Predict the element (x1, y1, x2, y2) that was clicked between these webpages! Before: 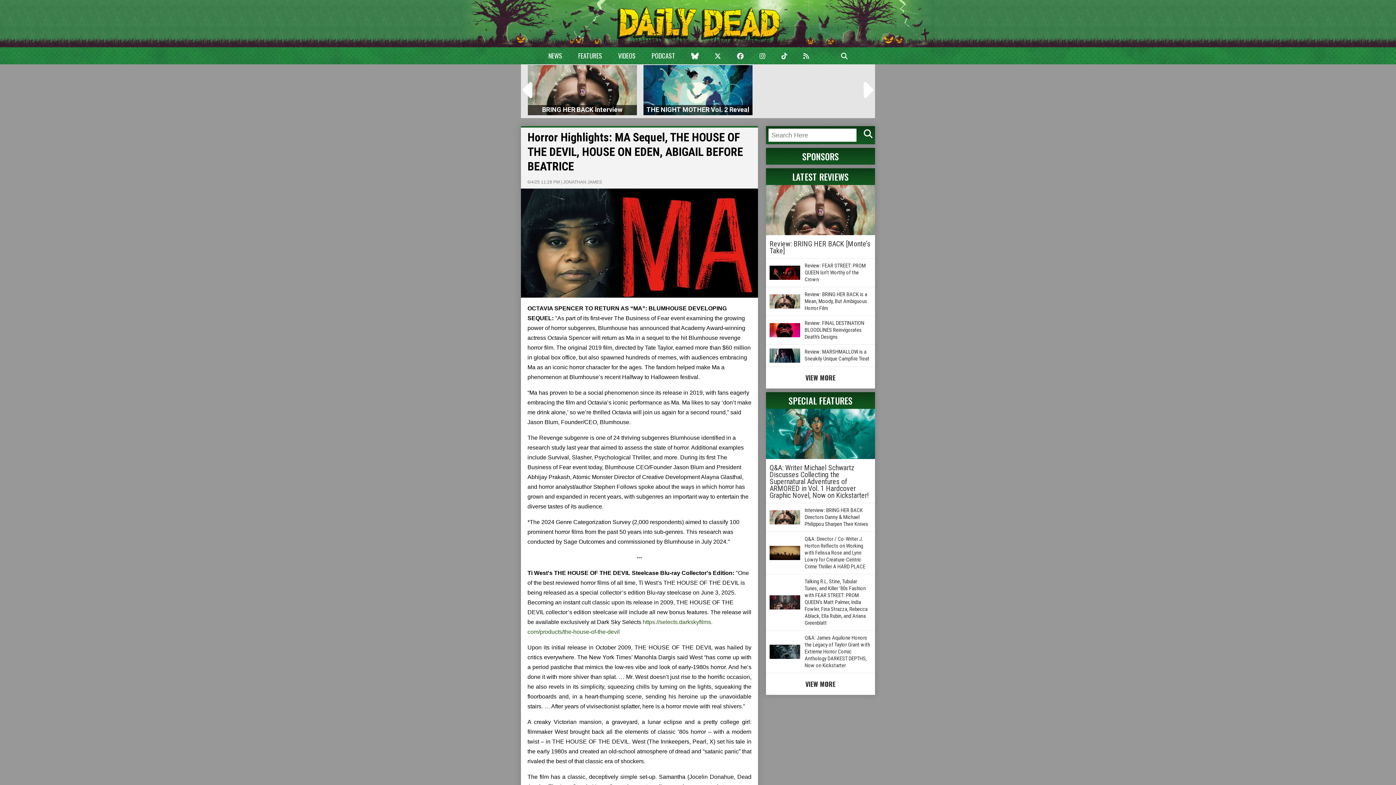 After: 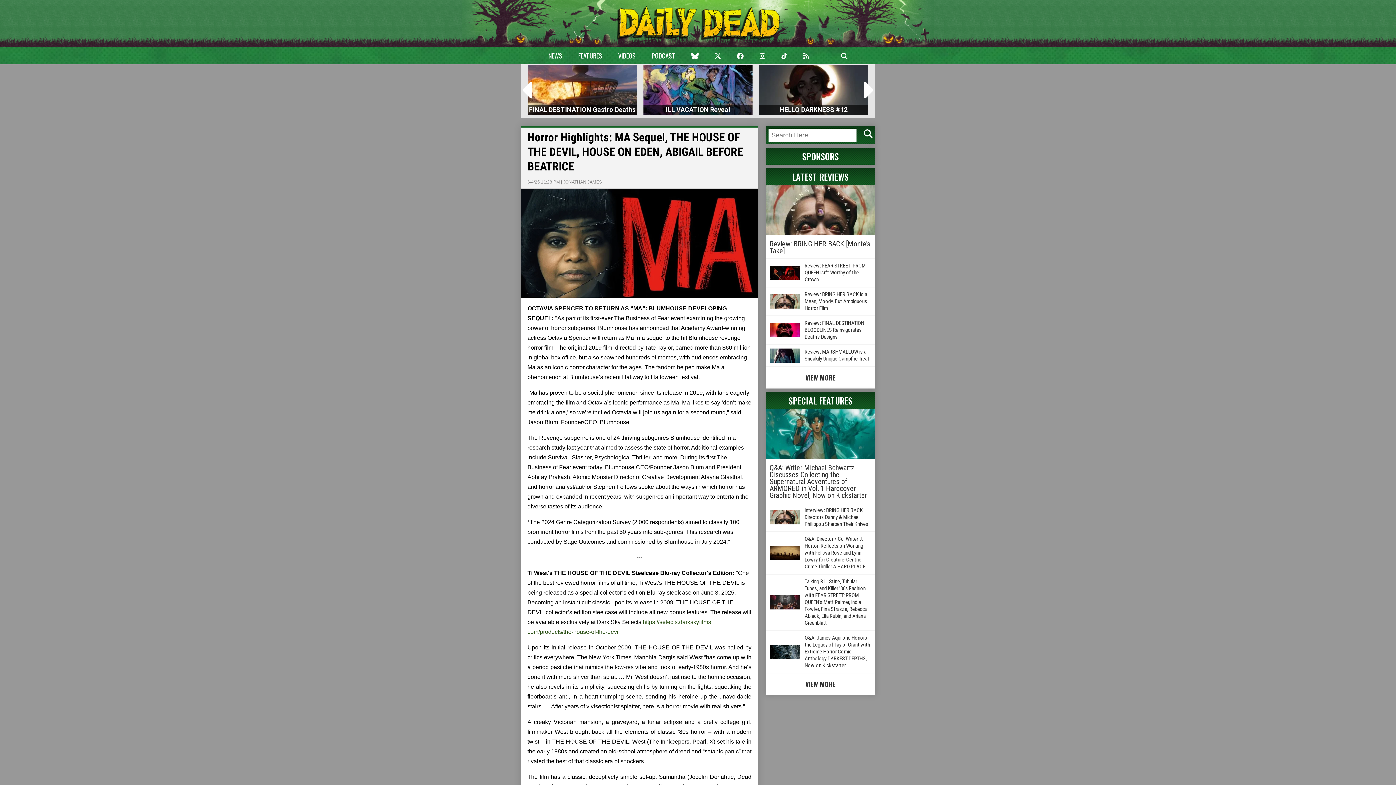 Action: bbox: (737, 50, 743, 60)